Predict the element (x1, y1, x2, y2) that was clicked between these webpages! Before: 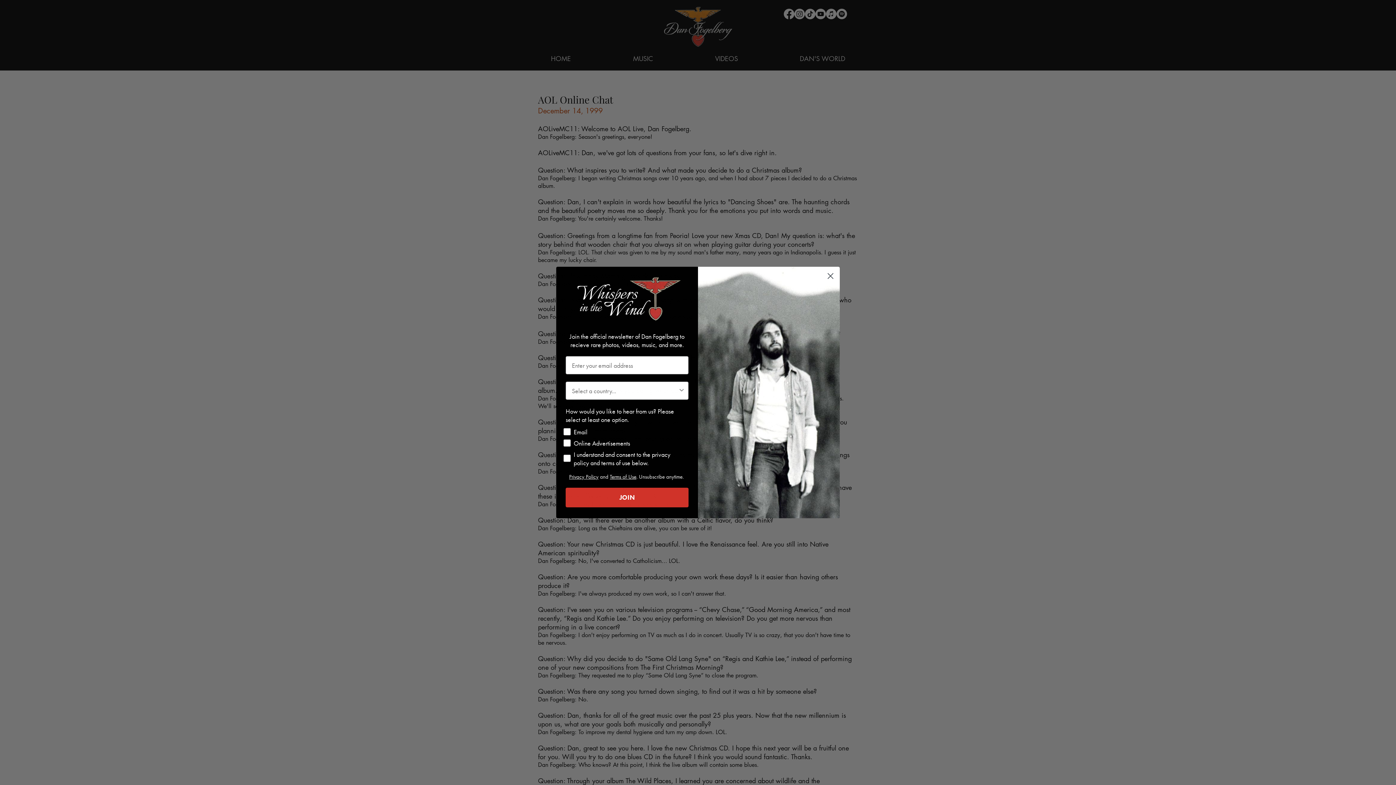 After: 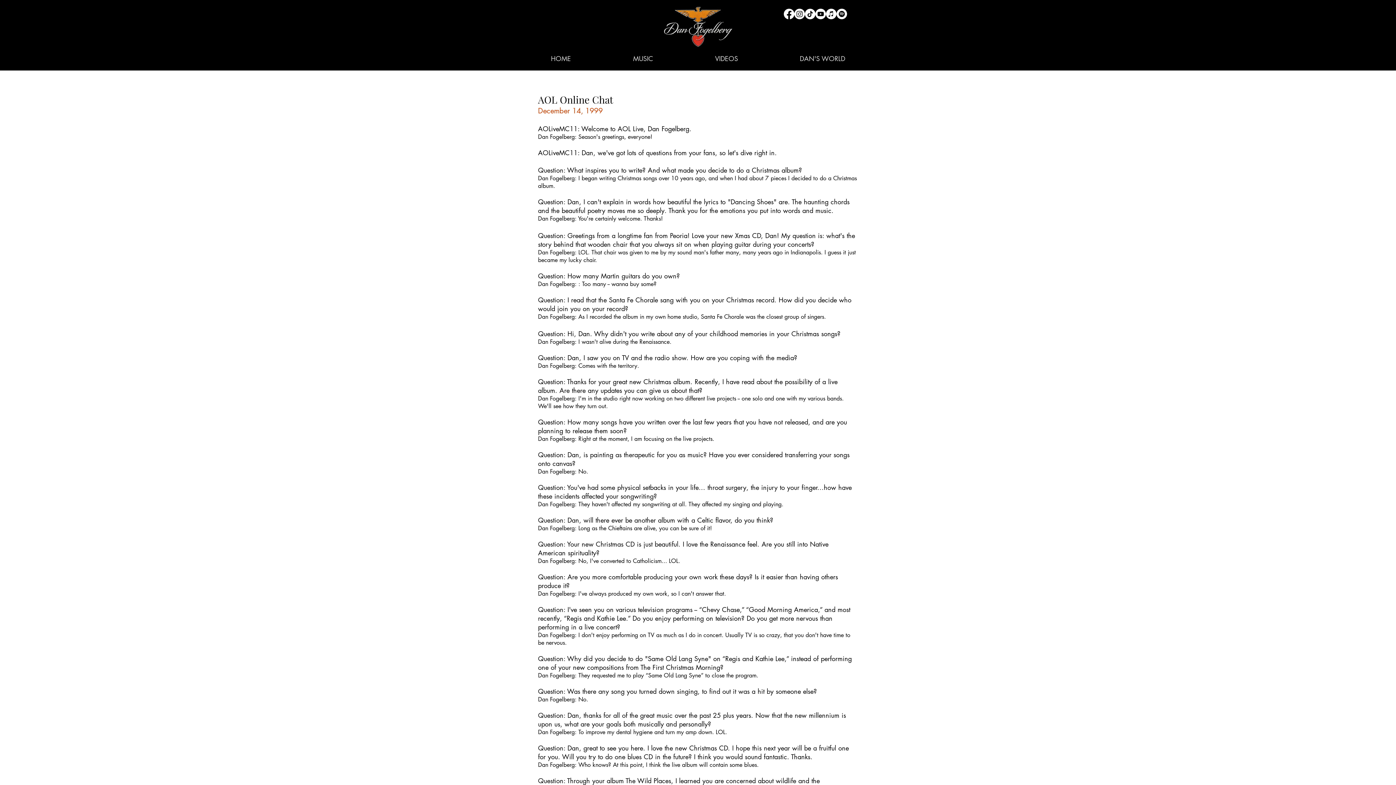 Action: label: Close dialog bbox: (824, 269, 837, 282)